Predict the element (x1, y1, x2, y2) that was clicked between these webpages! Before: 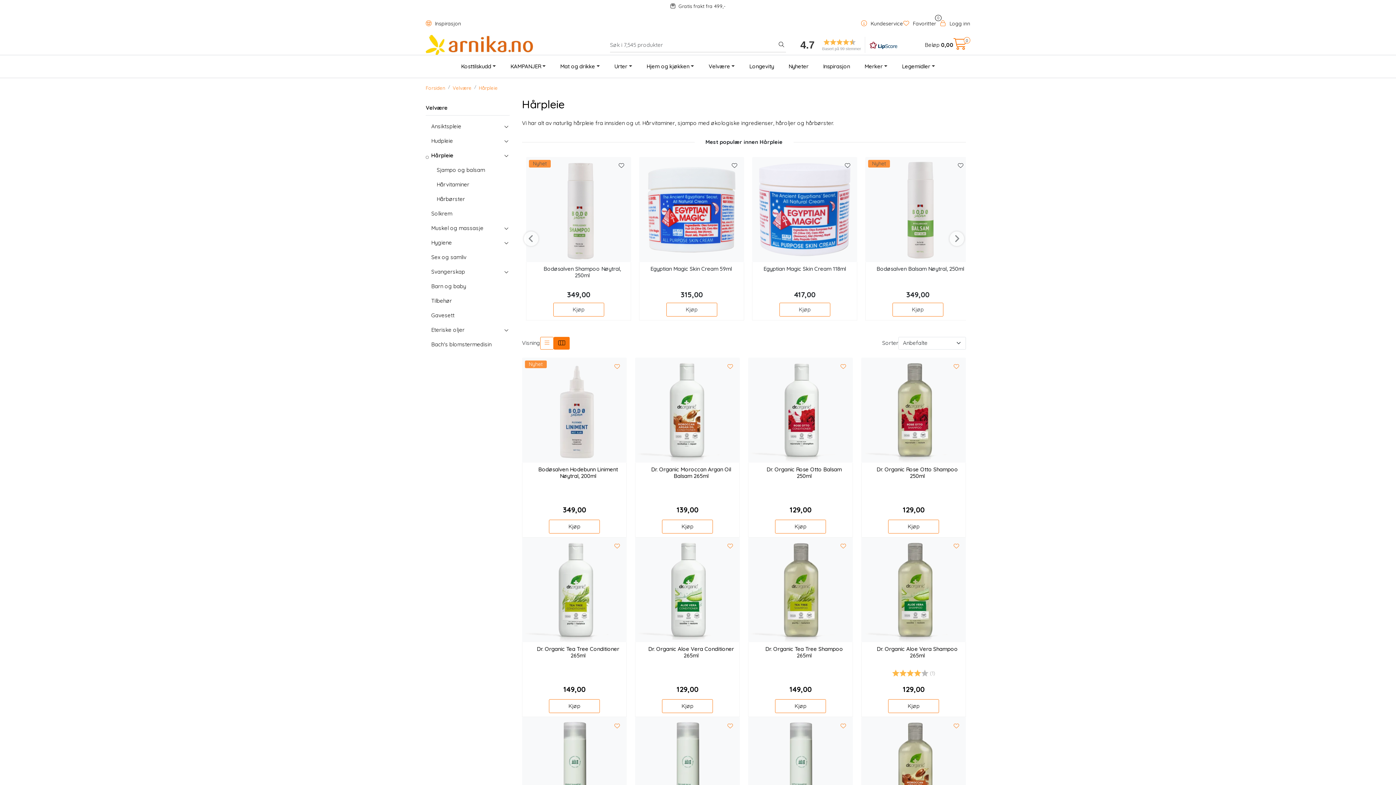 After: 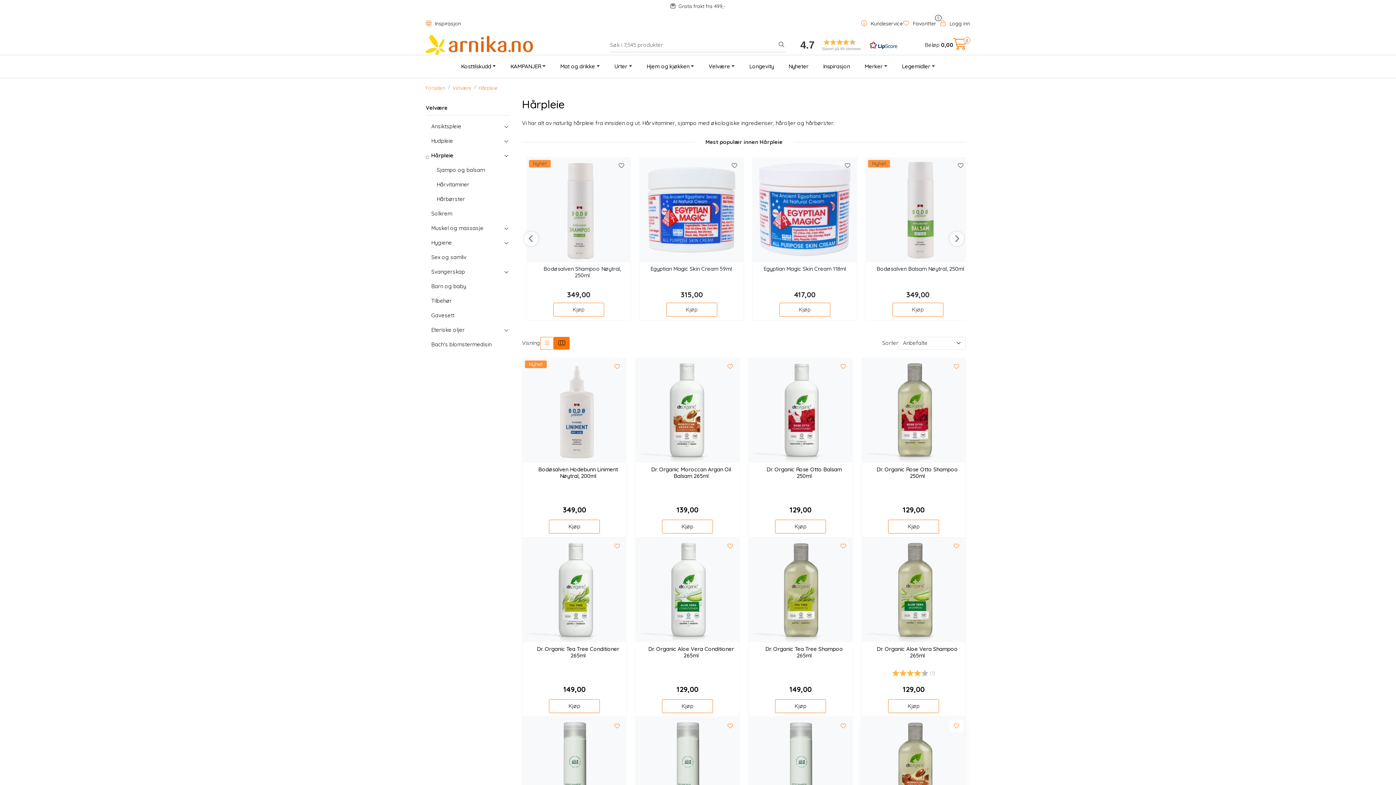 Action: bbox: (949, 720, 963, 732)